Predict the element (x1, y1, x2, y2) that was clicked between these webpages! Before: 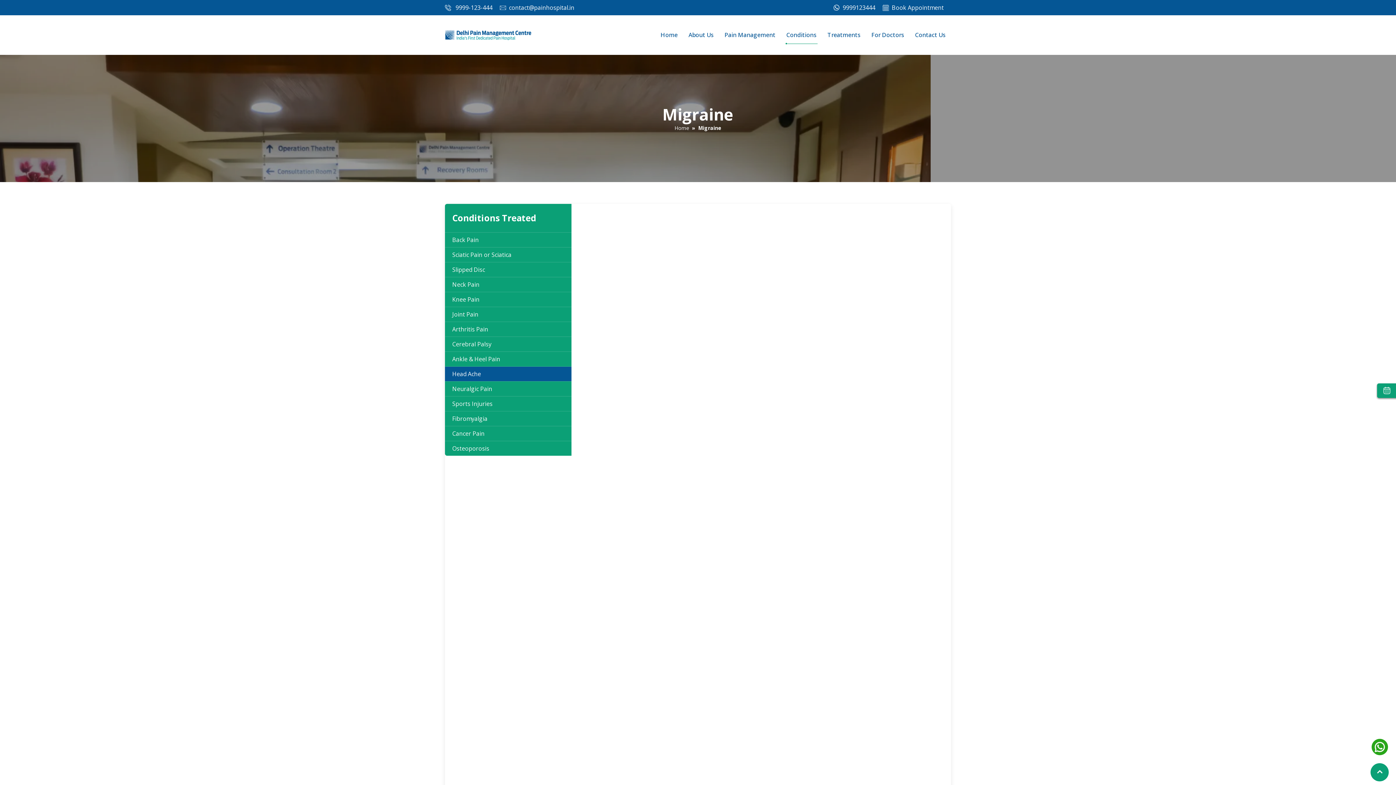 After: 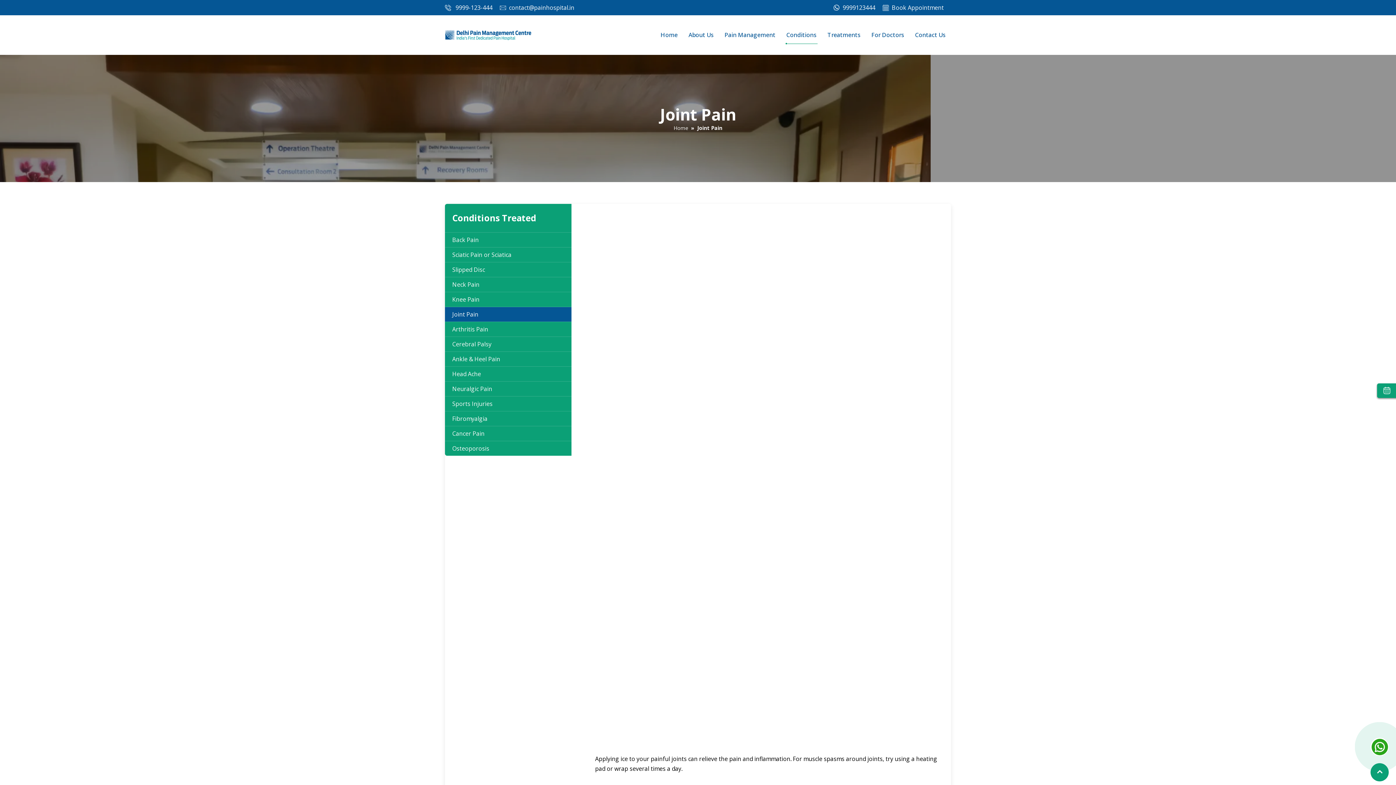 Action: bbox: (445, 306, 571, 321) label: Joint Pain